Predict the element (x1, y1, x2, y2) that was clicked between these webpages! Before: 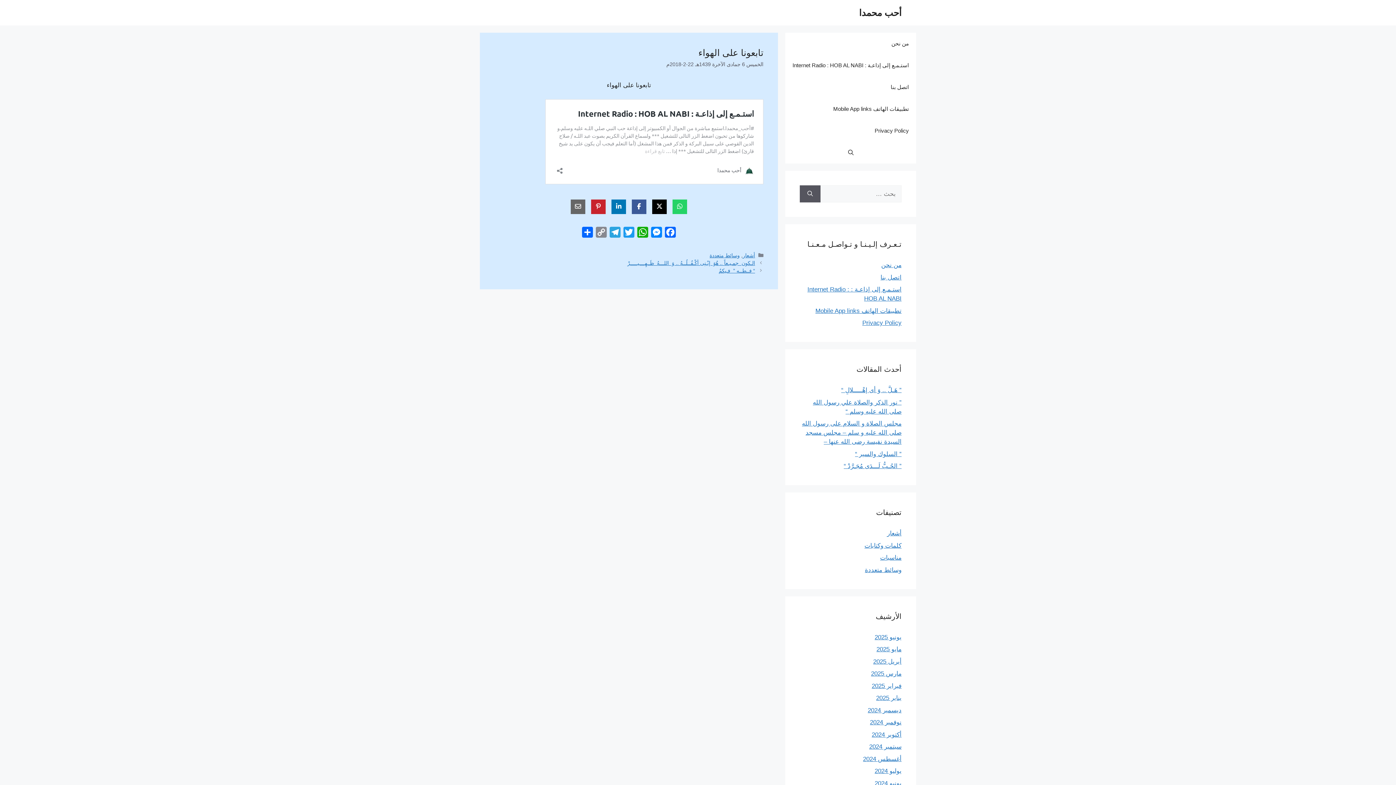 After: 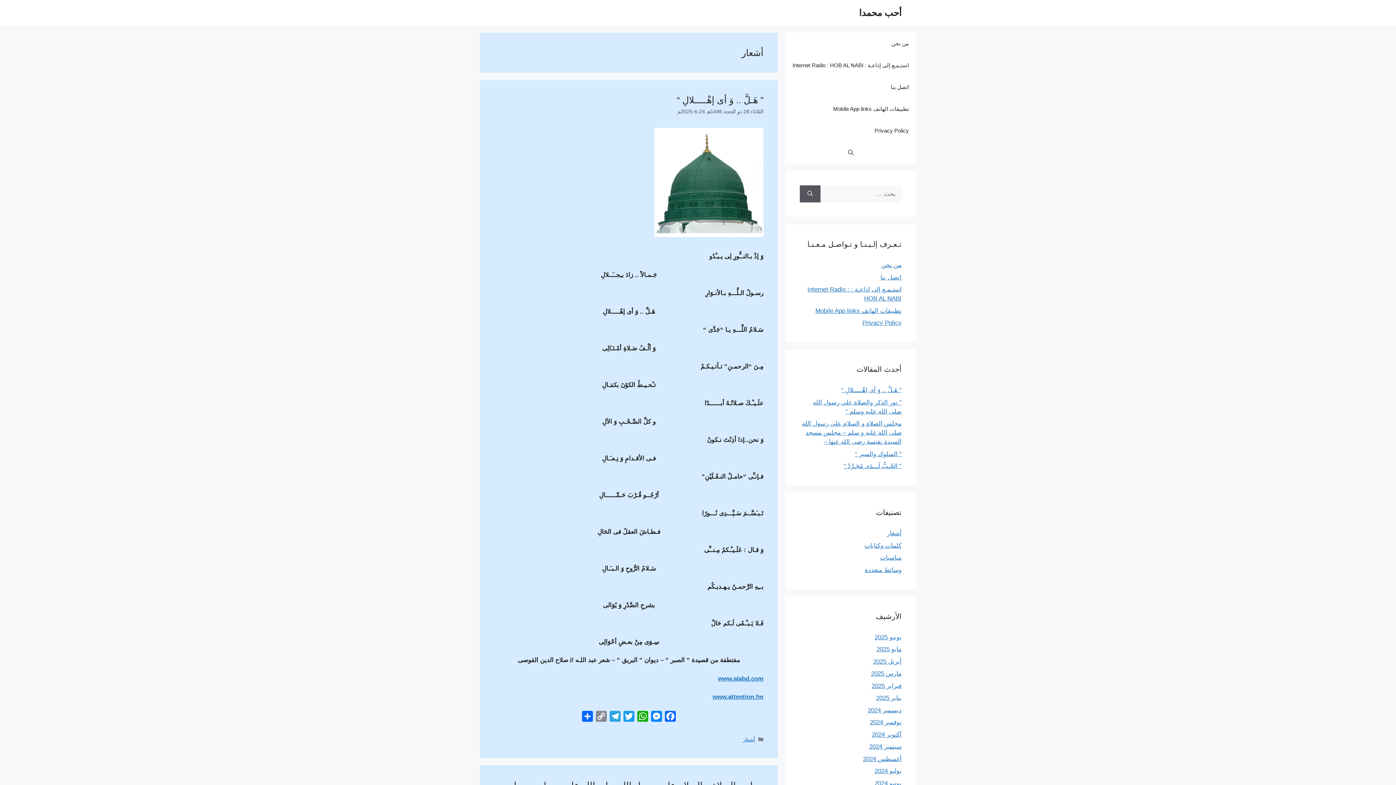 Action: label: أشعار bbox: (887, 530, 901, 537)